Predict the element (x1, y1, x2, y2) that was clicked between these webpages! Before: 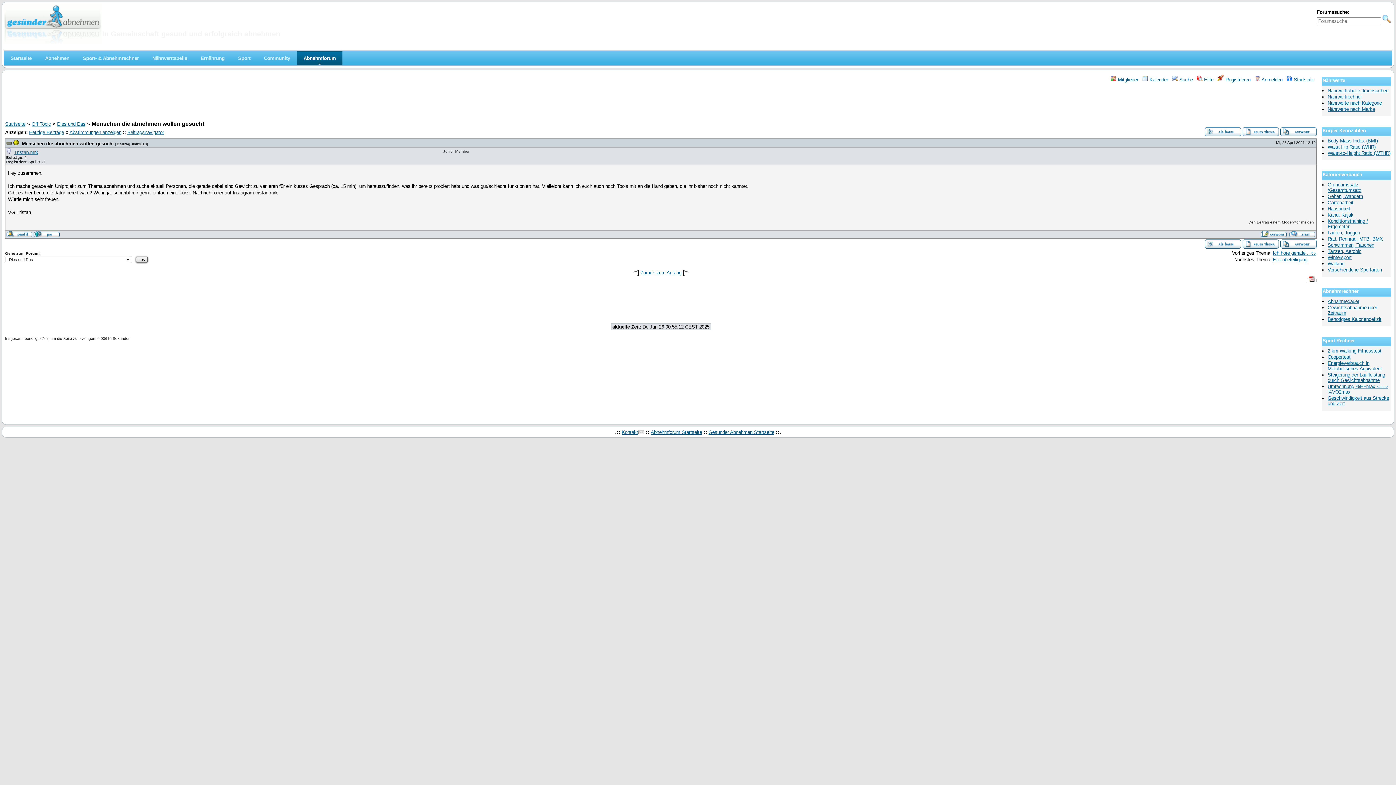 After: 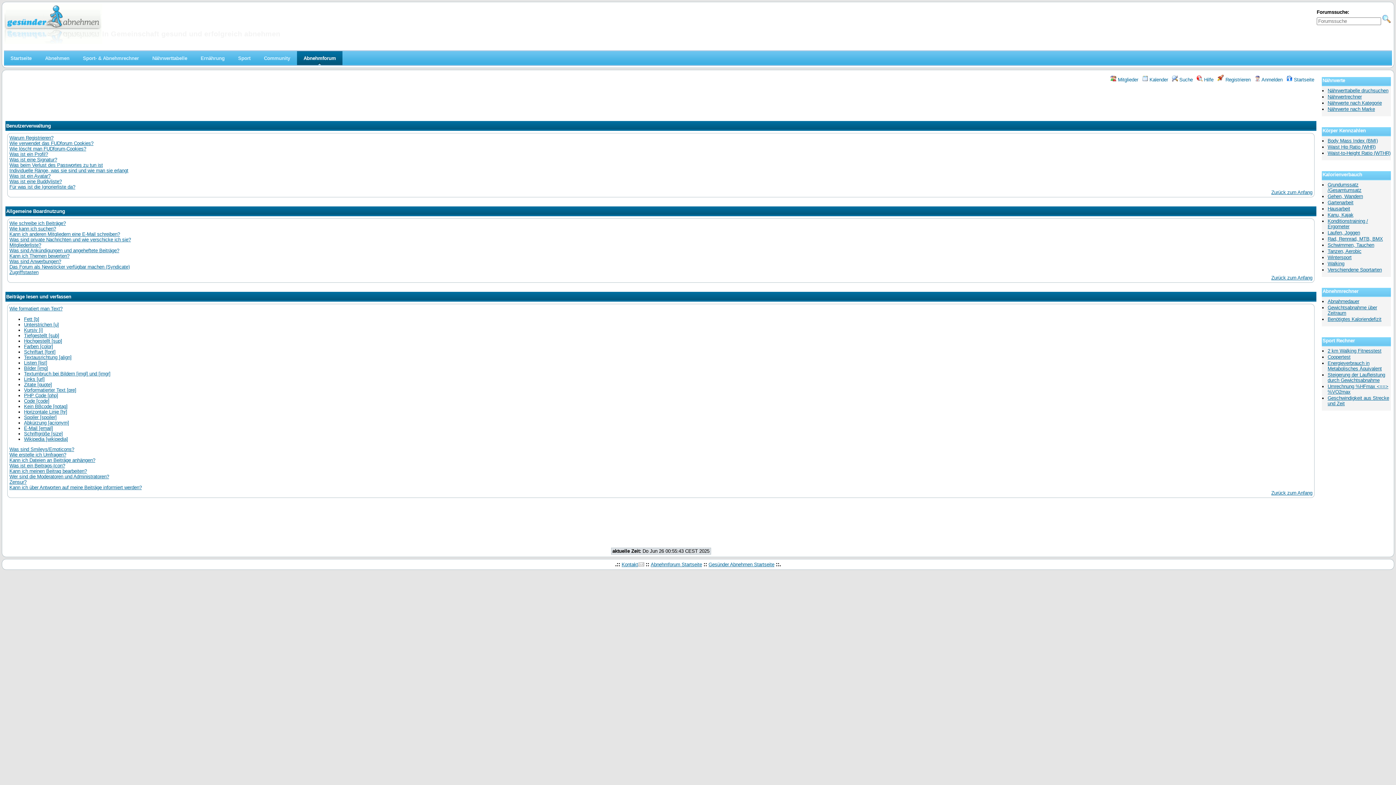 Action: bbox: (1197, 77, 1213, 82) label:  Hilfe